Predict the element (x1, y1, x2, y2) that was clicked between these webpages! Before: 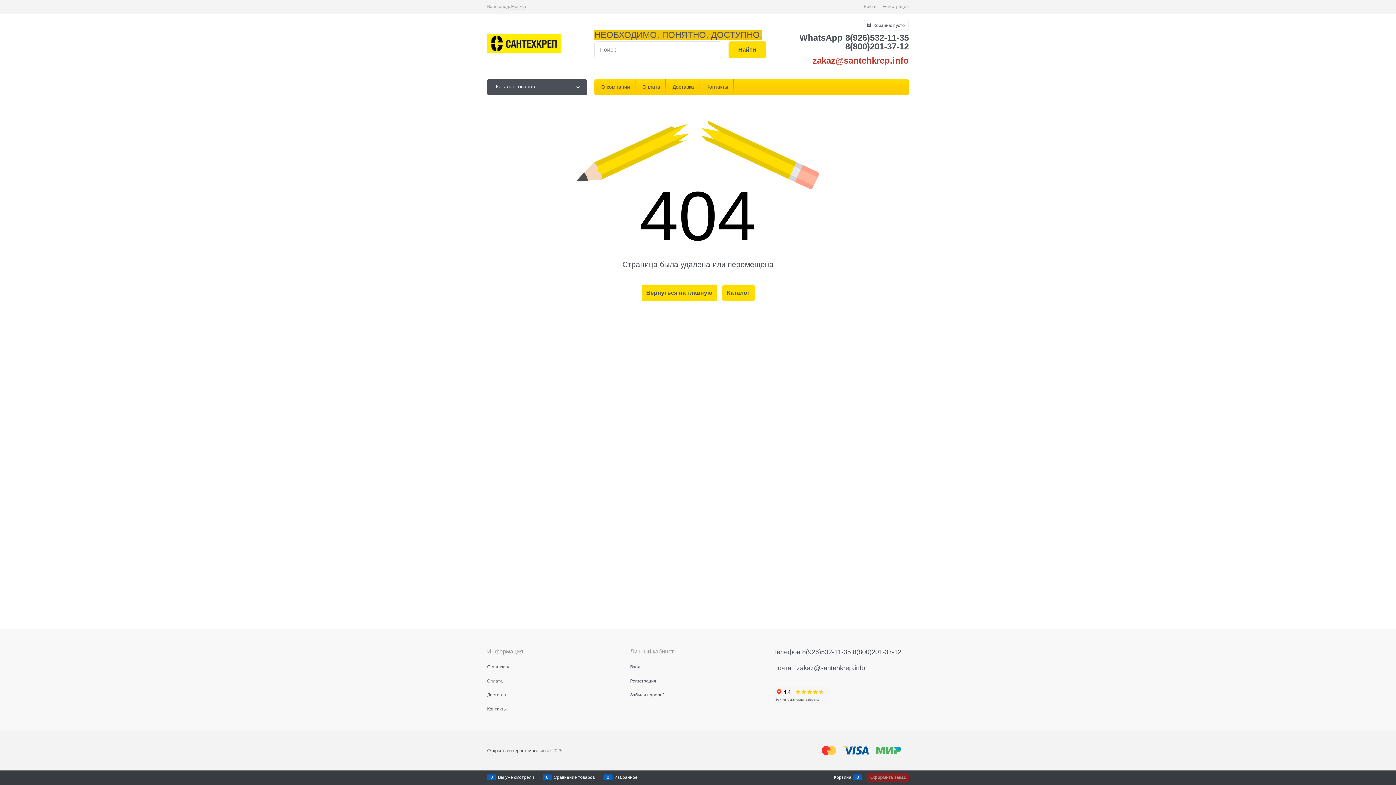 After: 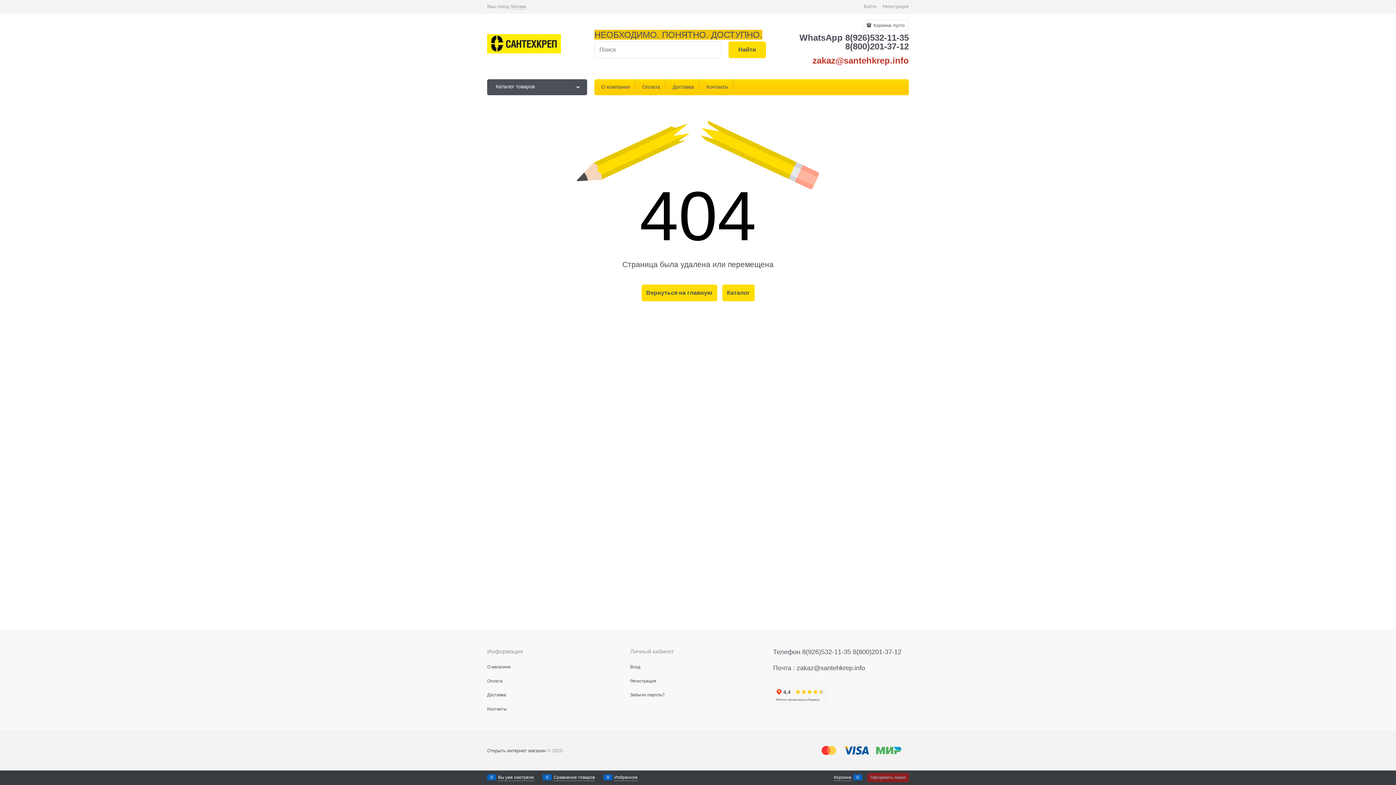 Action: label: О магазине bbox: (487, 664, 510, 669)